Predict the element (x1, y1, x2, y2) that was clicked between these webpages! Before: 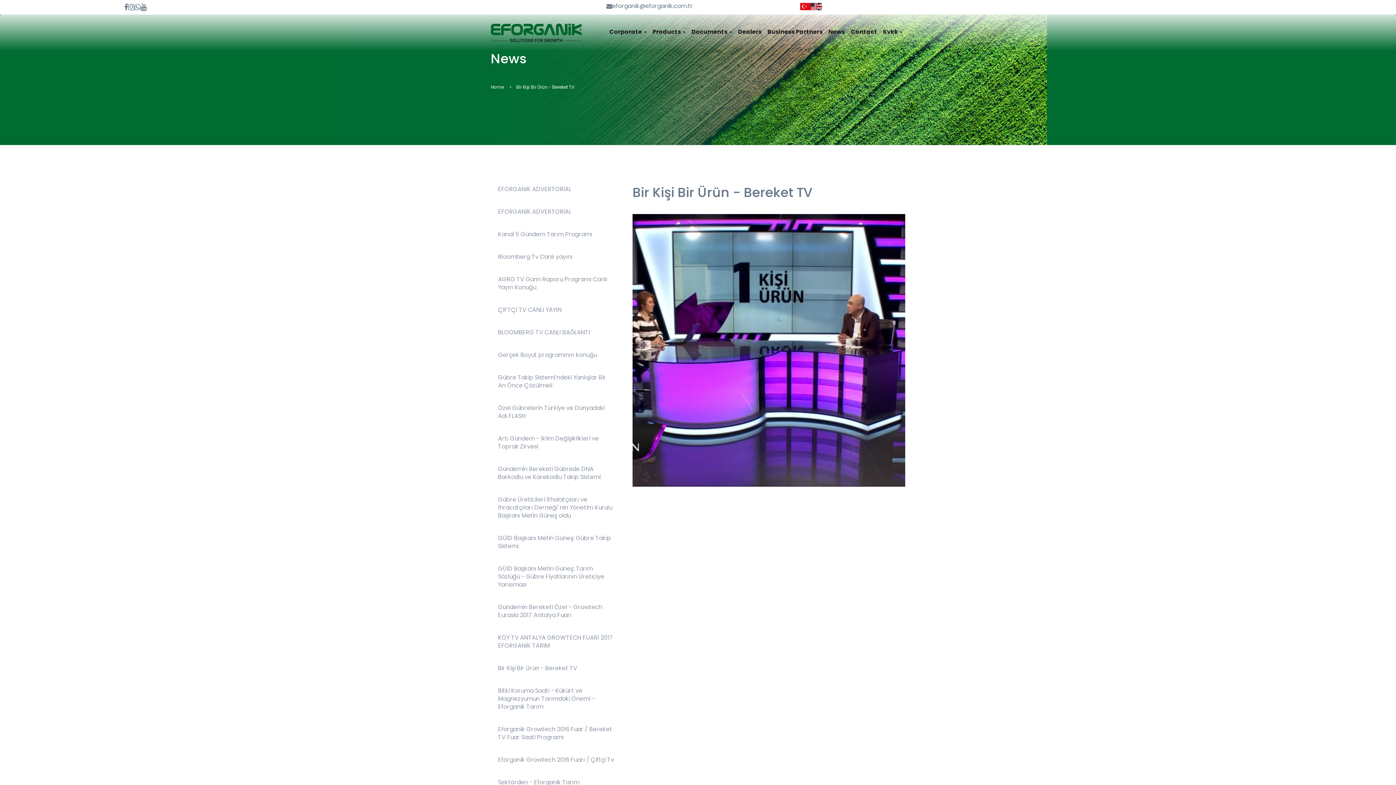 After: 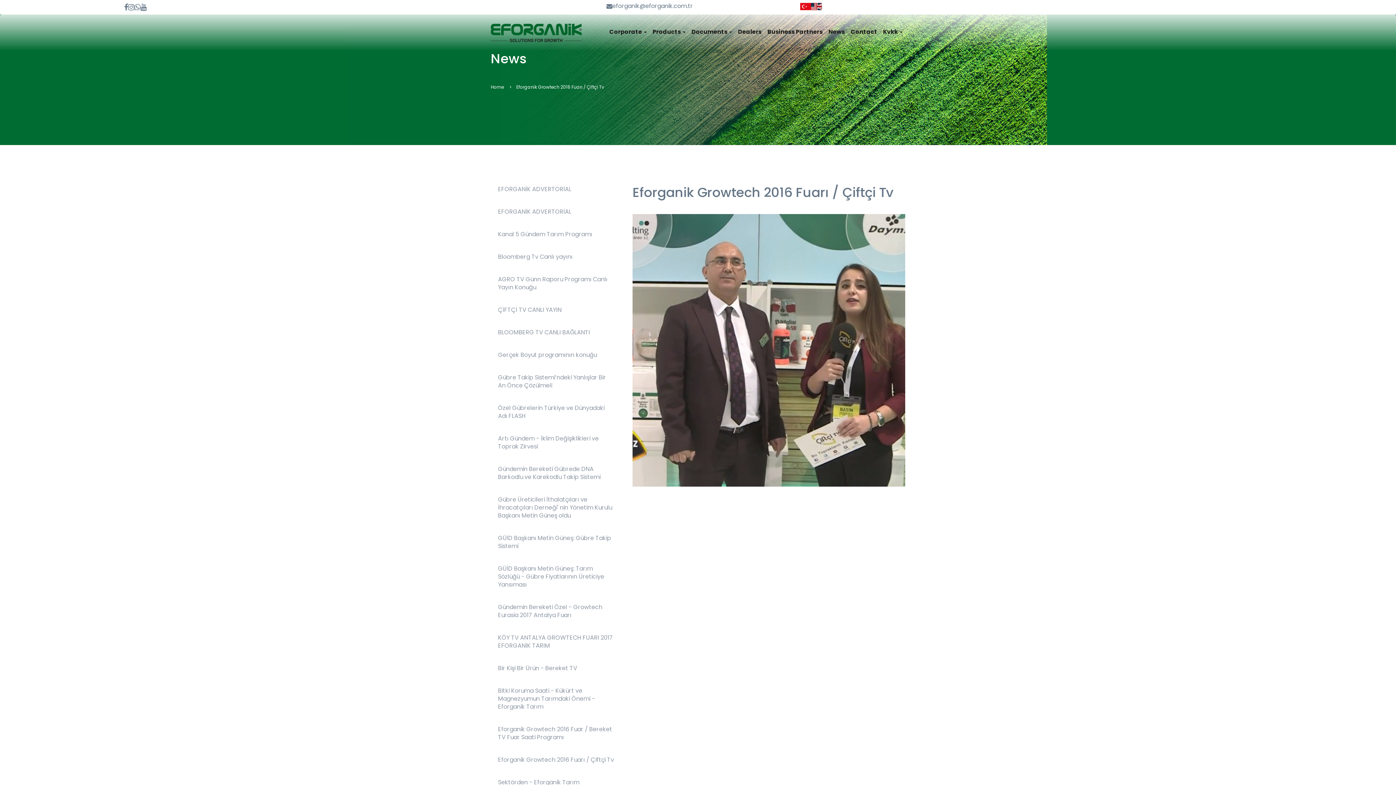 Action: bbox: (490, 749, 621, 771) label: Eforganik Growtech 2016 Fuarı / Çiftçi Tv